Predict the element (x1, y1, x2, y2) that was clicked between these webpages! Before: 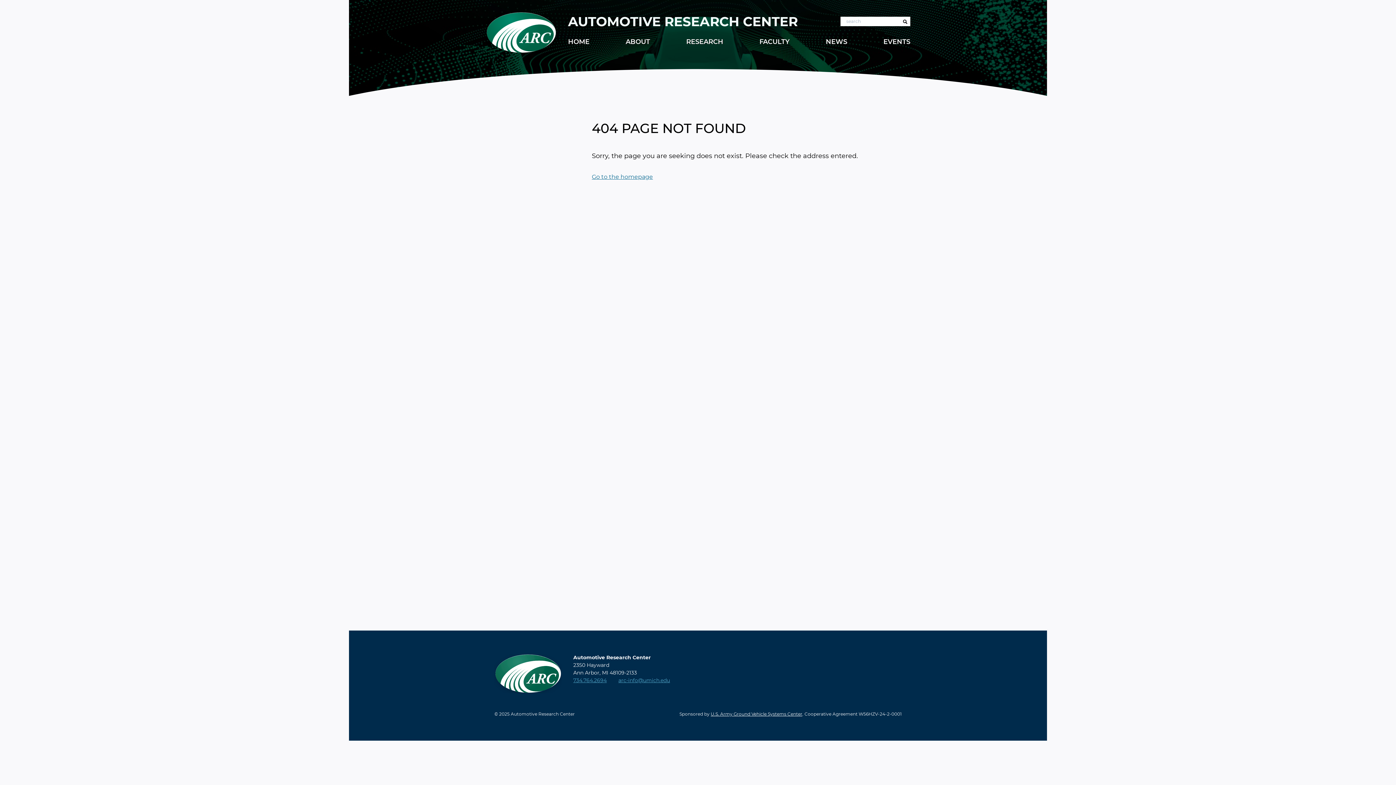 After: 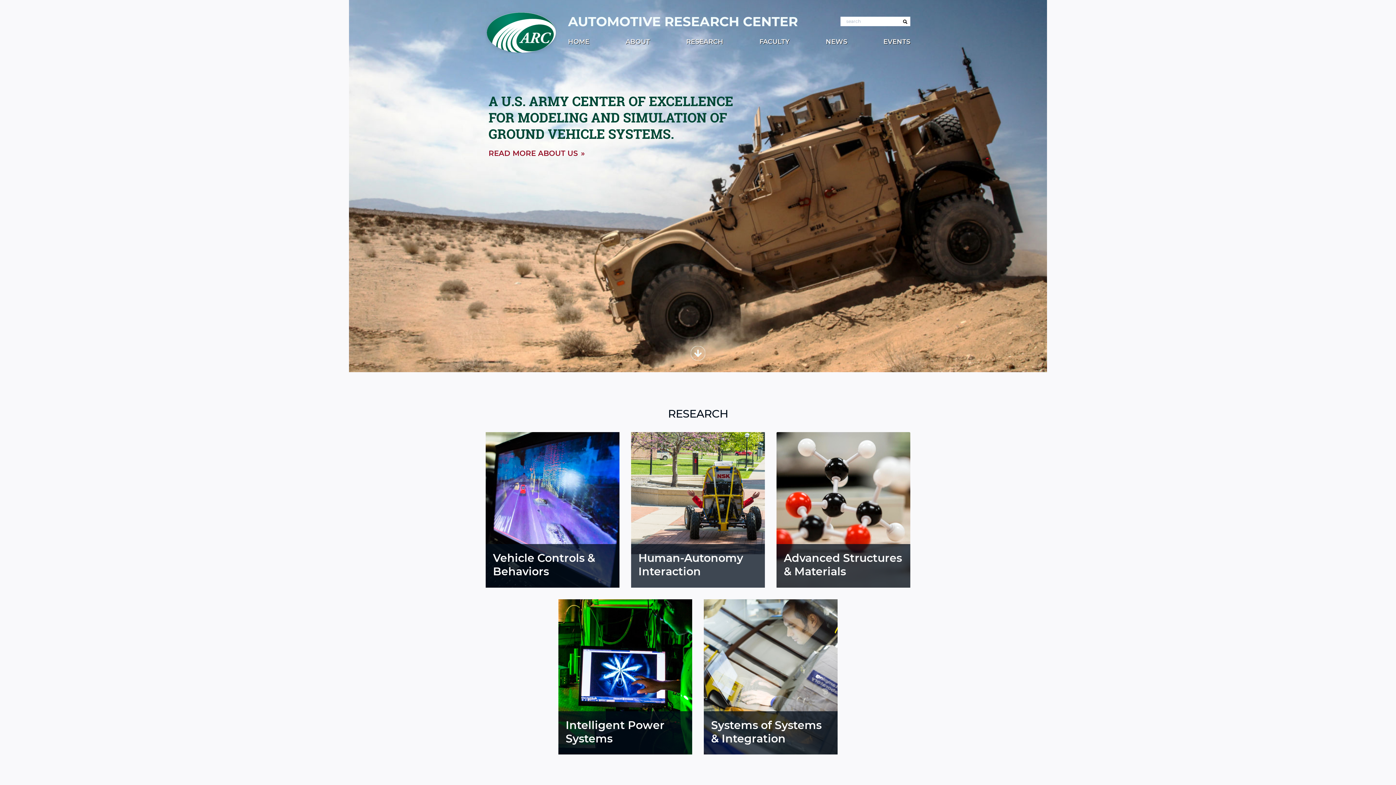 Action: label: Go to the homepage bbox: (592, 173, 653, 180)